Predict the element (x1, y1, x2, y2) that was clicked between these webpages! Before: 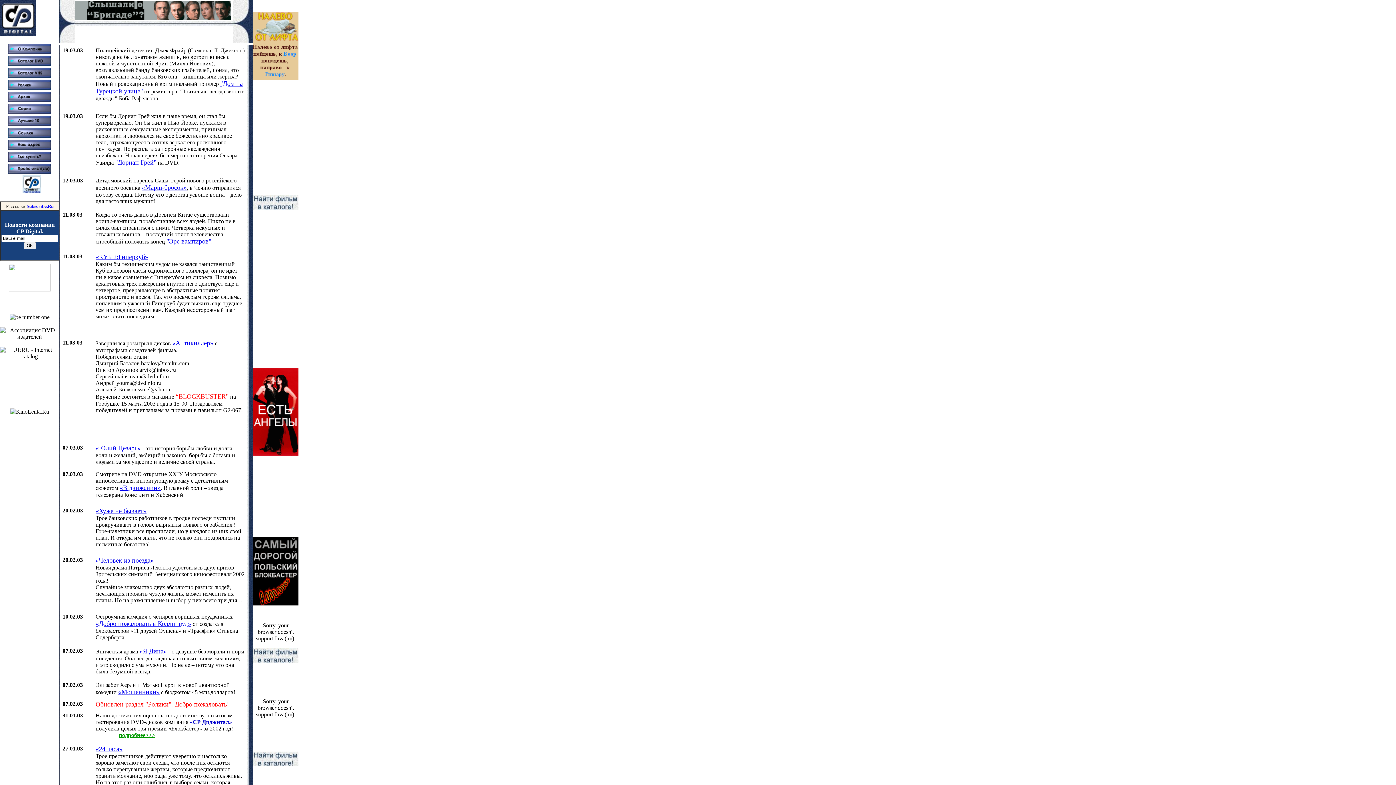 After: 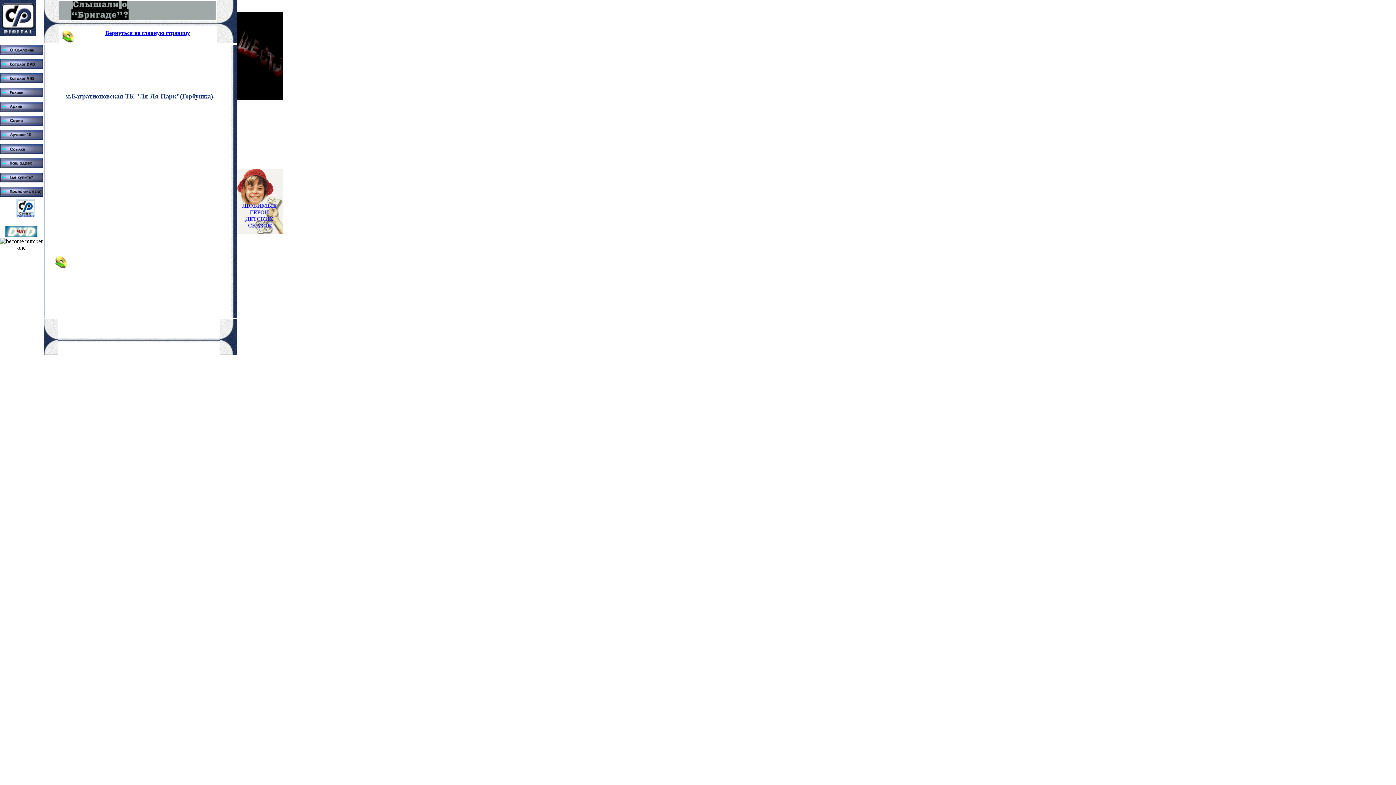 Action: bbox: (8, 151, 51, 158)